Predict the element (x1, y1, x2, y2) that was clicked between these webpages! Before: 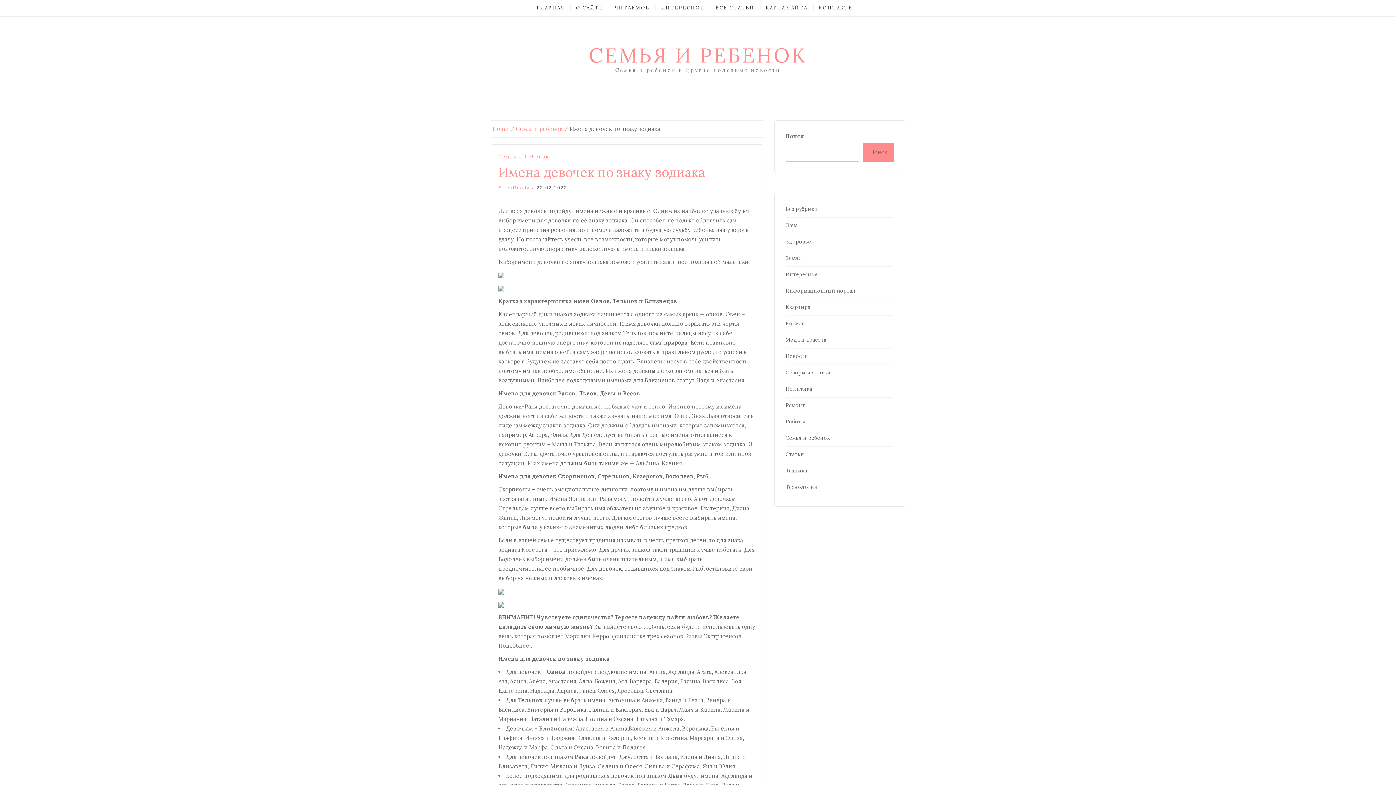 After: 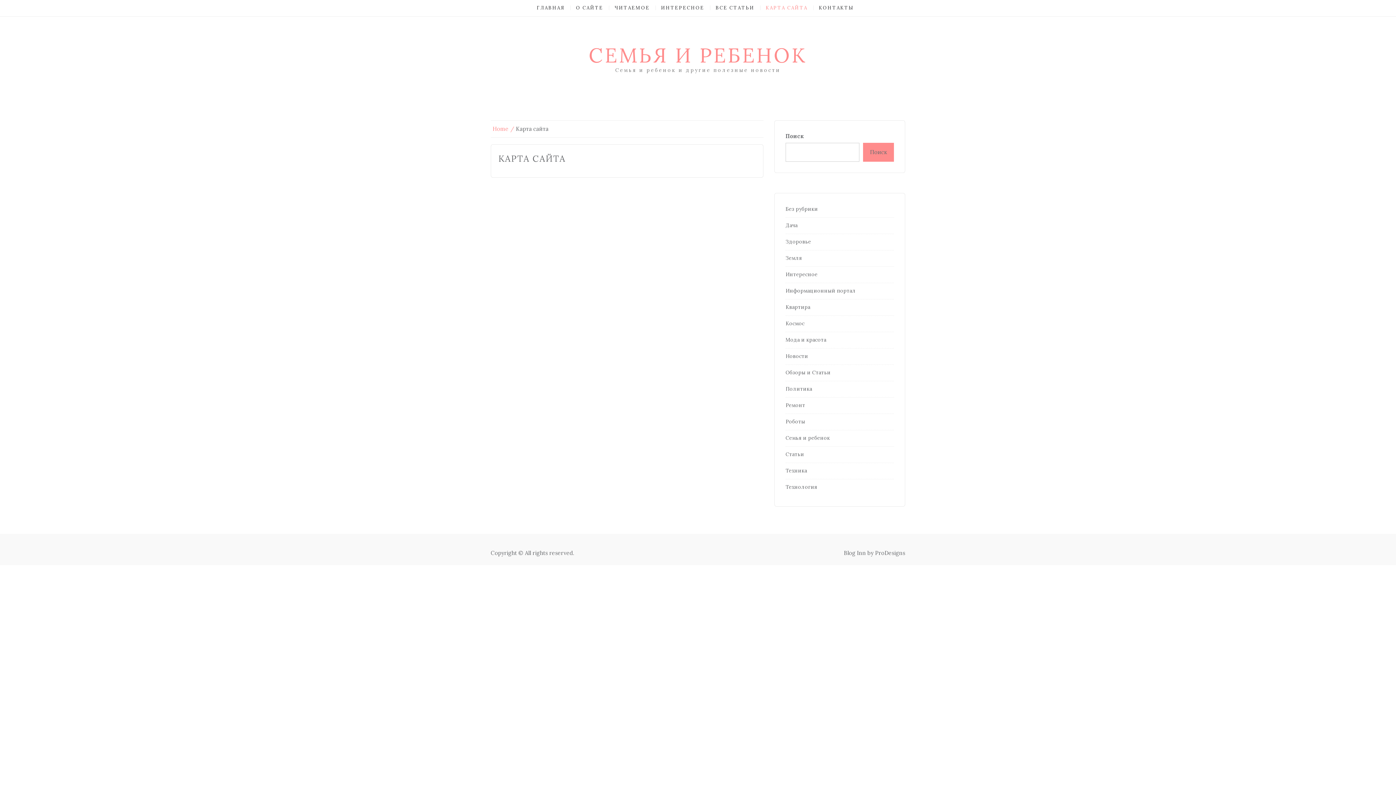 Action: bbox: (760, 5, 813, 10) label: КАРТА САЙТА